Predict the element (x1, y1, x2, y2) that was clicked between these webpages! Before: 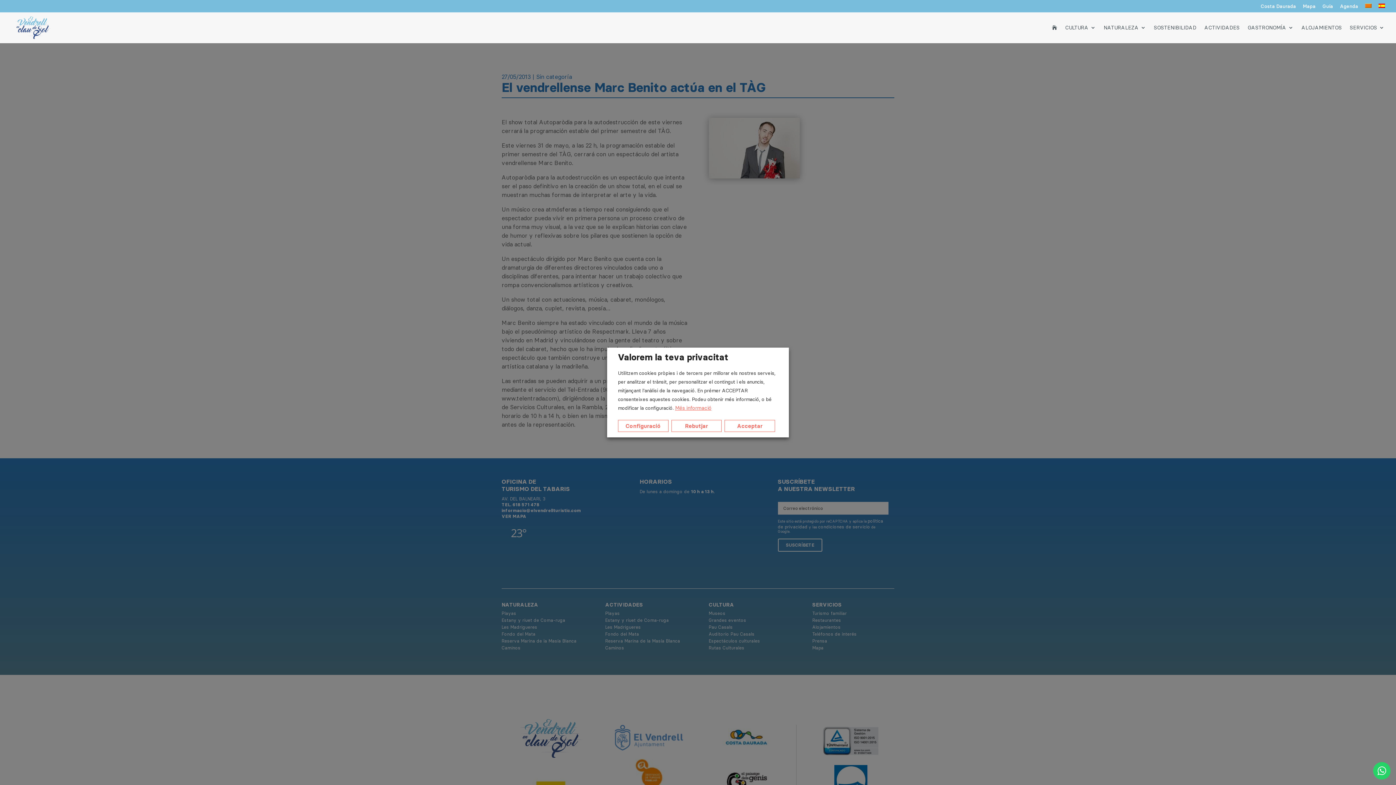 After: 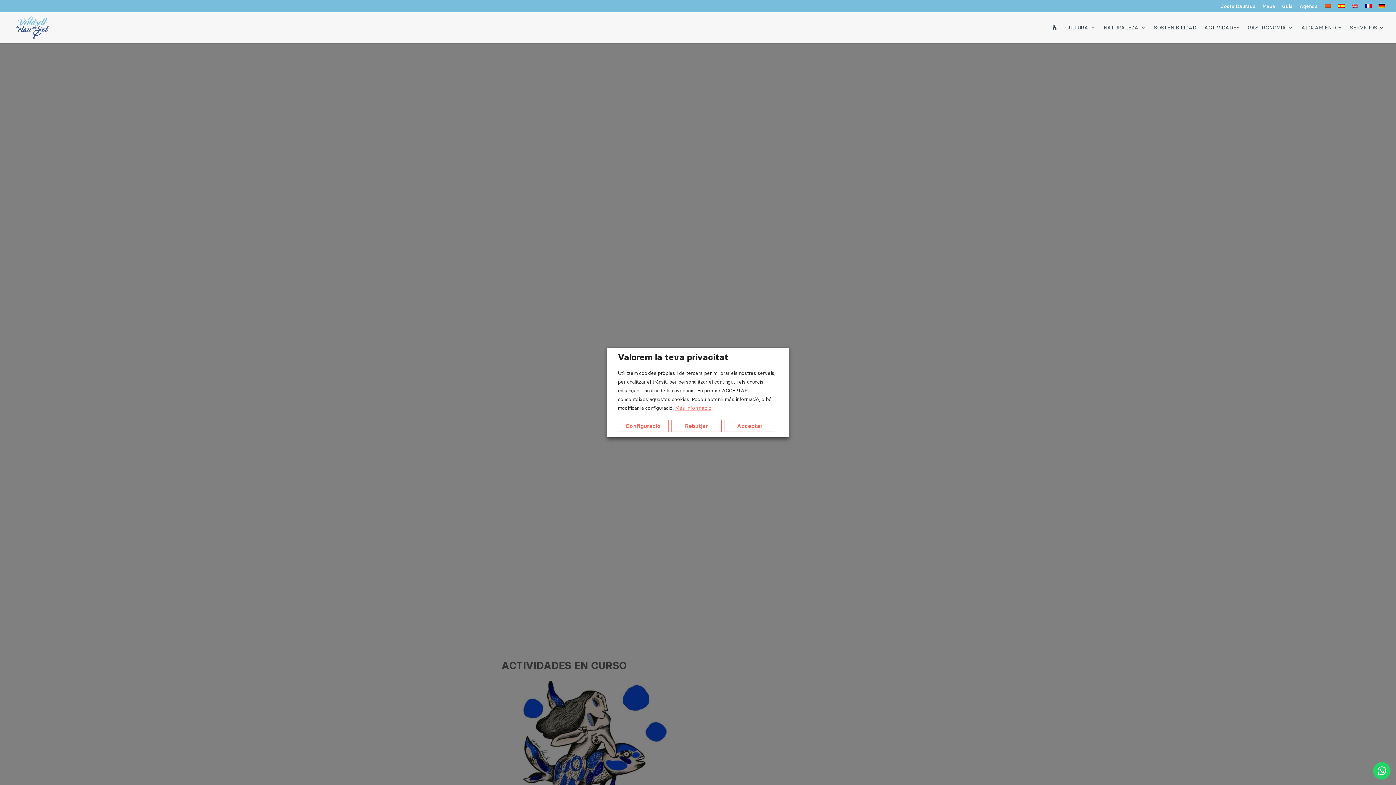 Action: bbox: (1204, 15, 1240, 39) label: ACTIVIDADES